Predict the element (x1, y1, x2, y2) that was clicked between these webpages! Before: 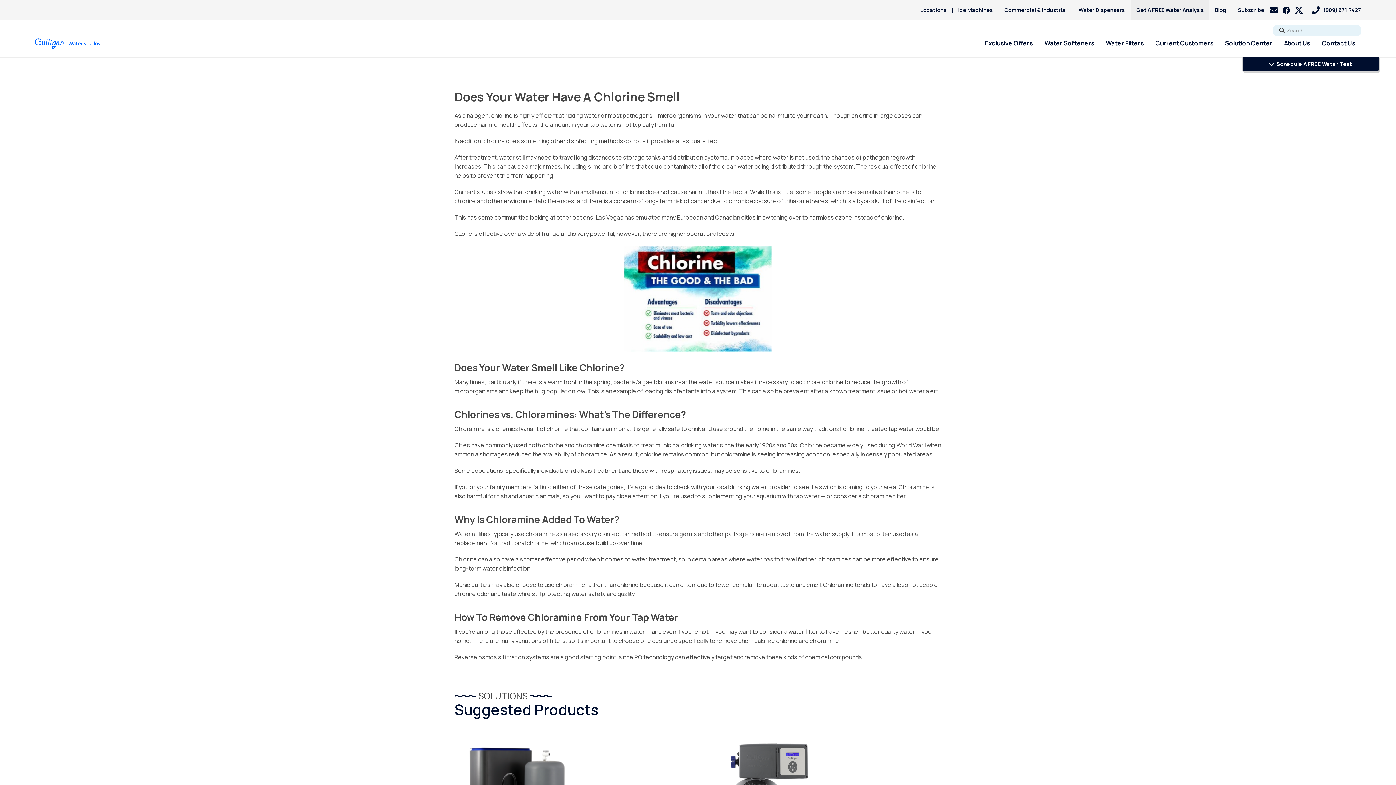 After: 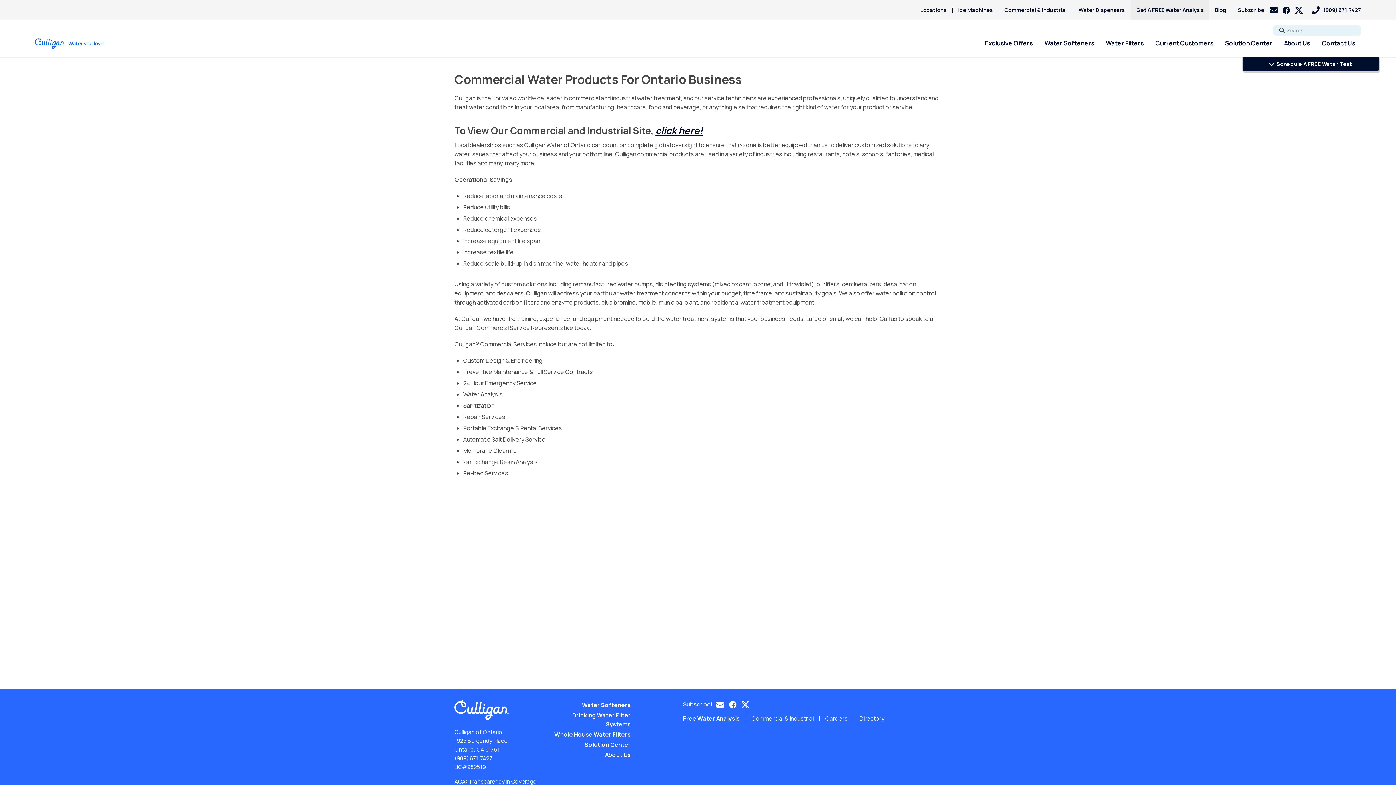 Action: label: Commercial & Industrial bbox: (998, 0, 1073, 20)